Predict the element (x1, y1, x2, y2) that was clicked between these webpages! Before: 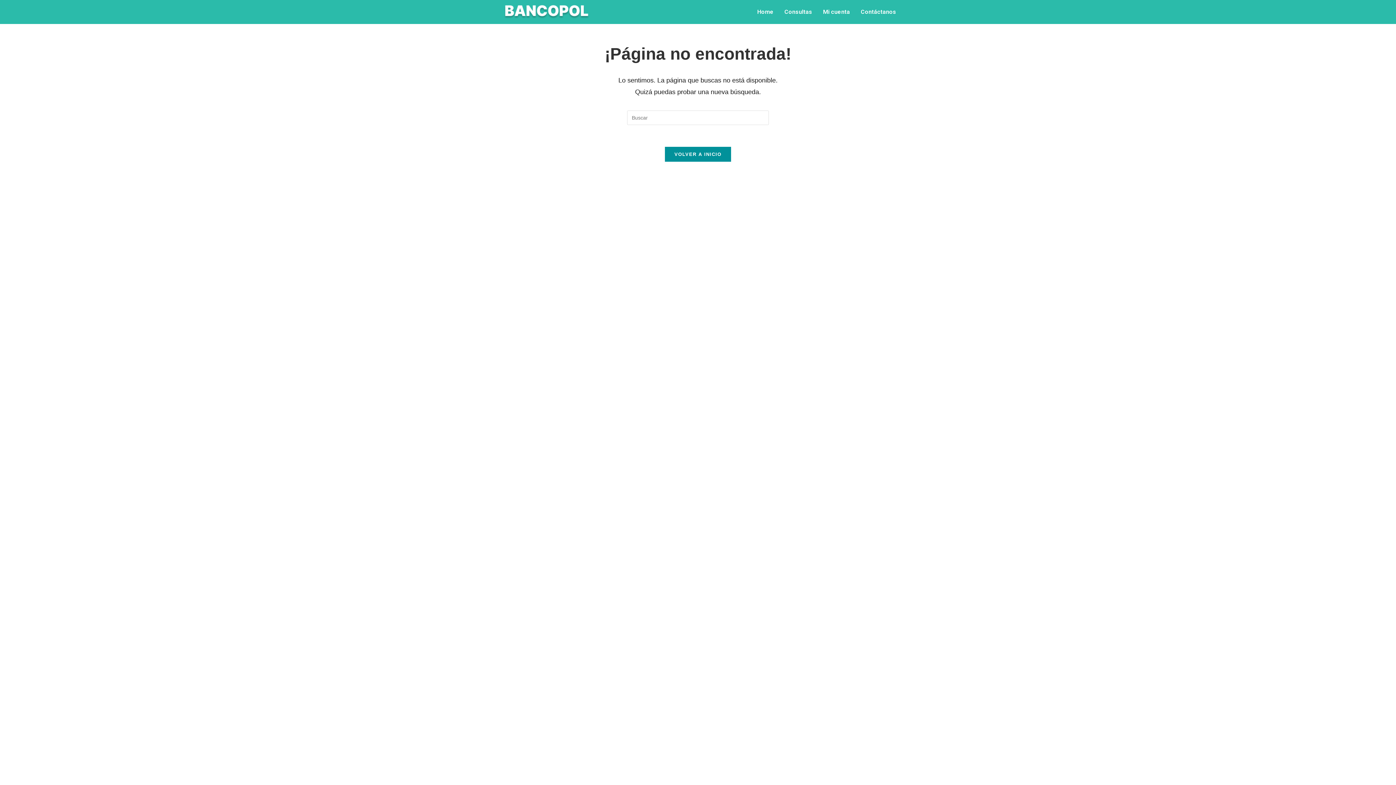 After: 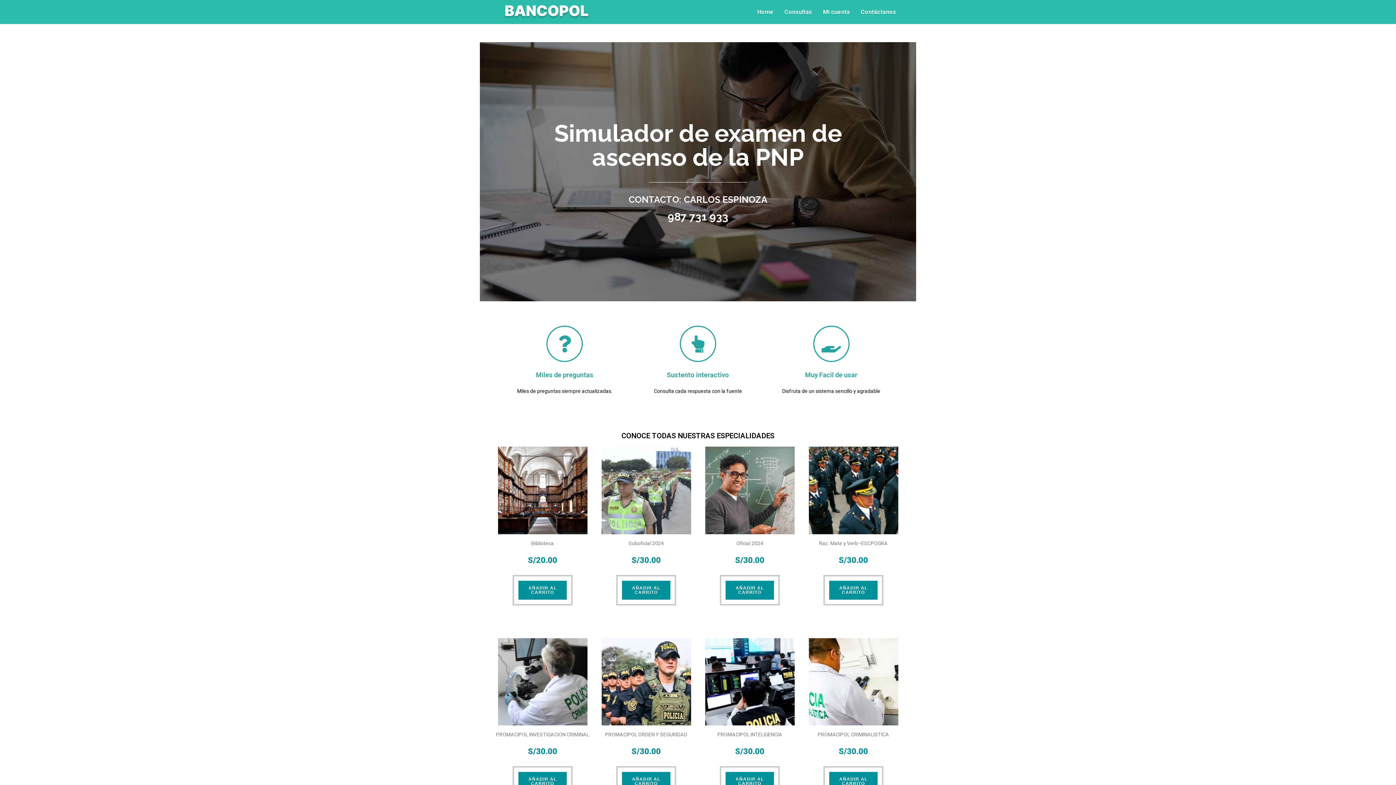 Action: bbox: (665, 146, 731, 161) label: VOLVER A INICIO